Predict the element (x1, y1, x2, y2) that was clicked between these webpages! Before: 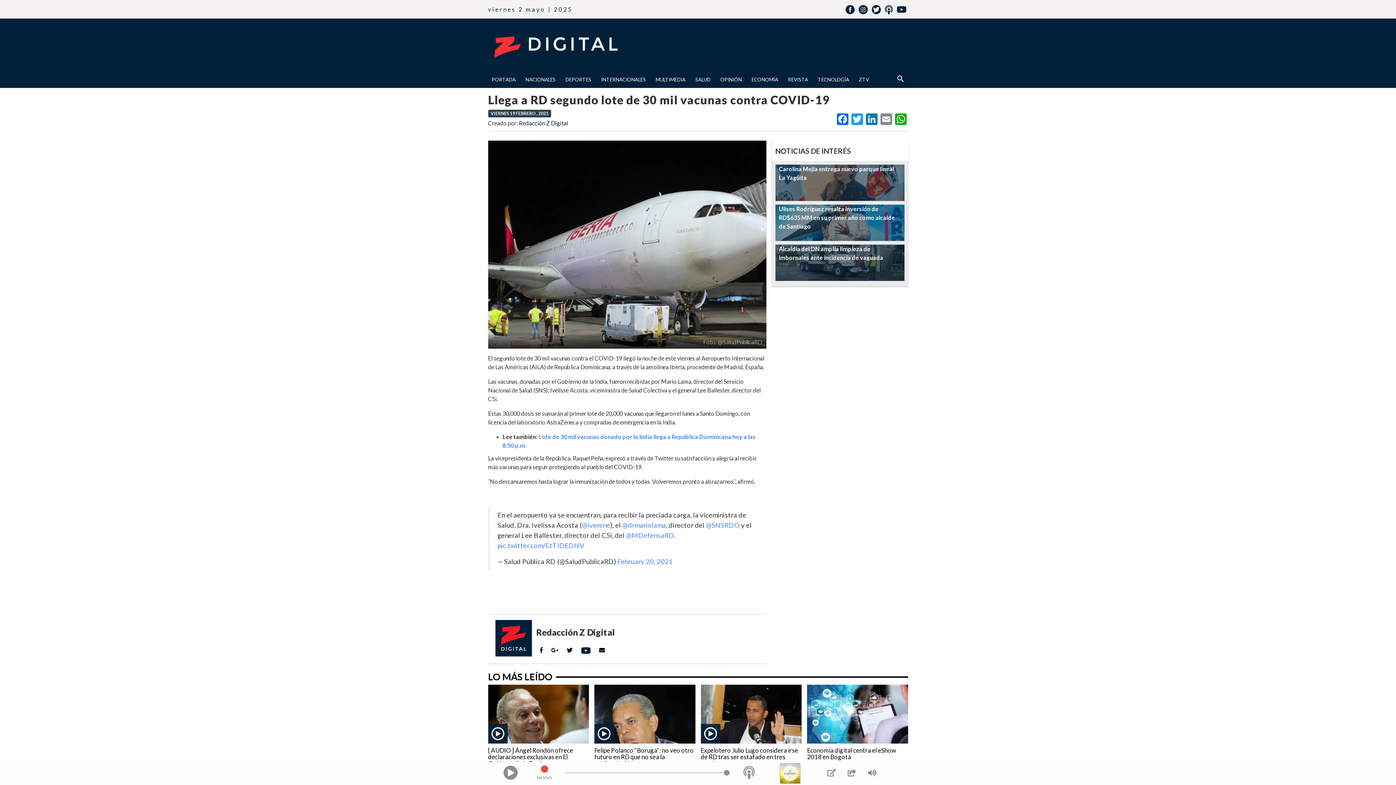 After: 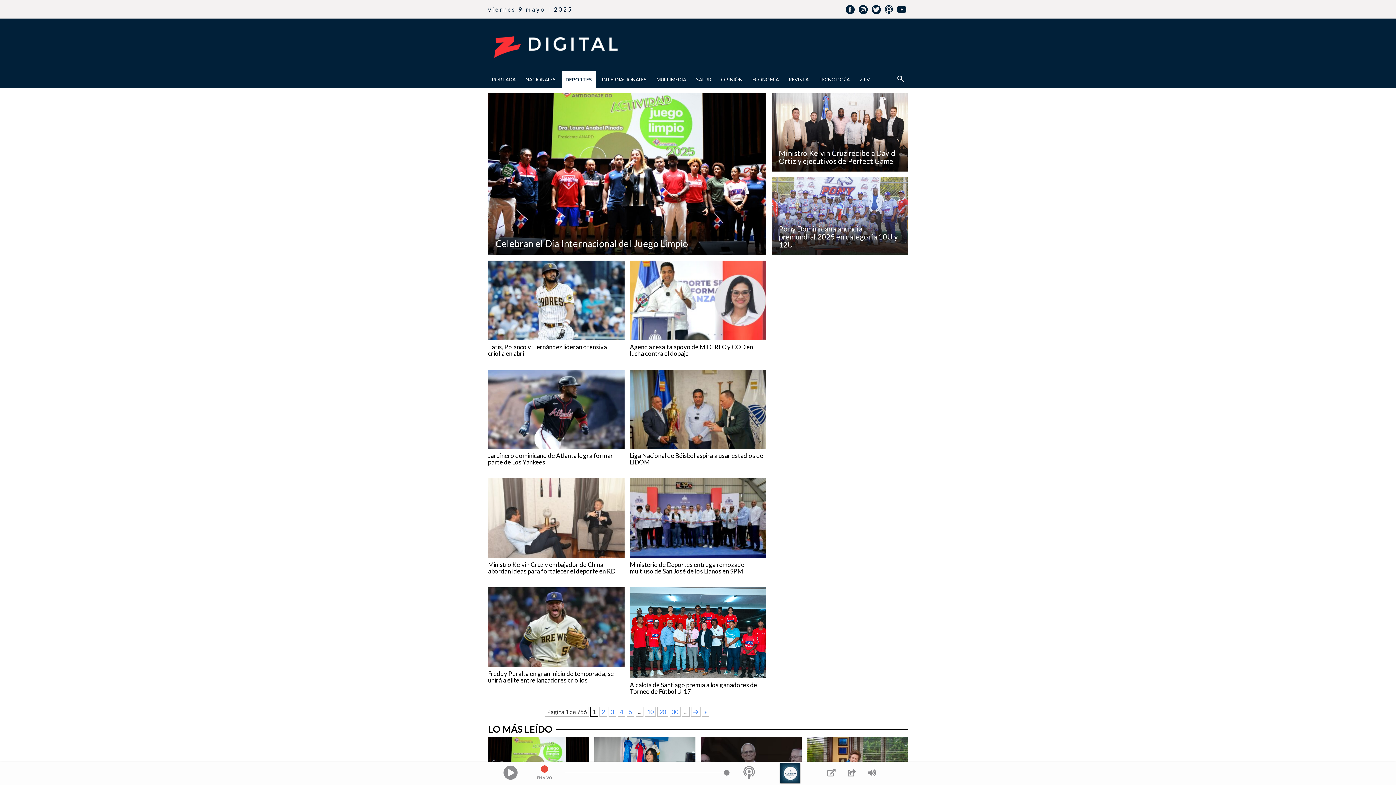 Action: label: DEPORTES bbox: (562, 71, 595, 87)